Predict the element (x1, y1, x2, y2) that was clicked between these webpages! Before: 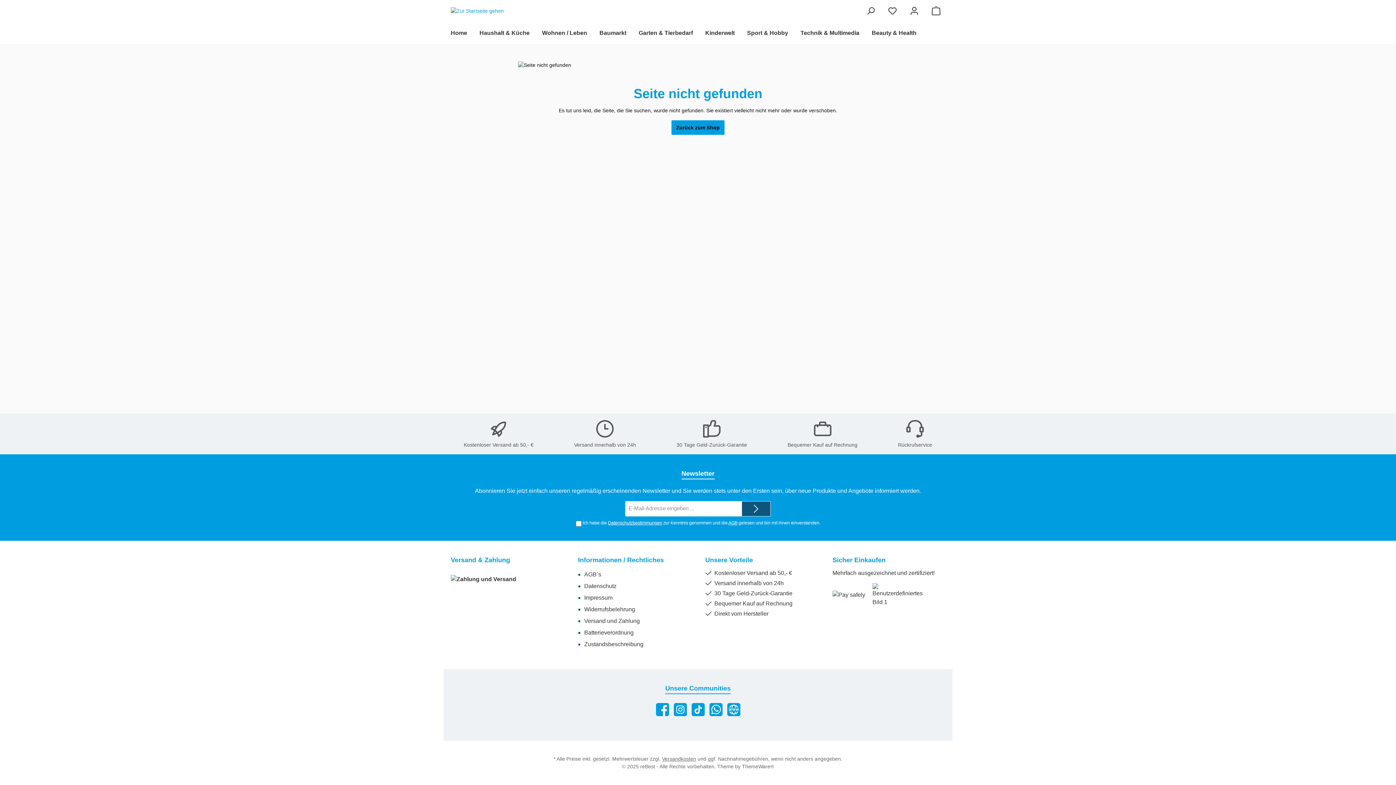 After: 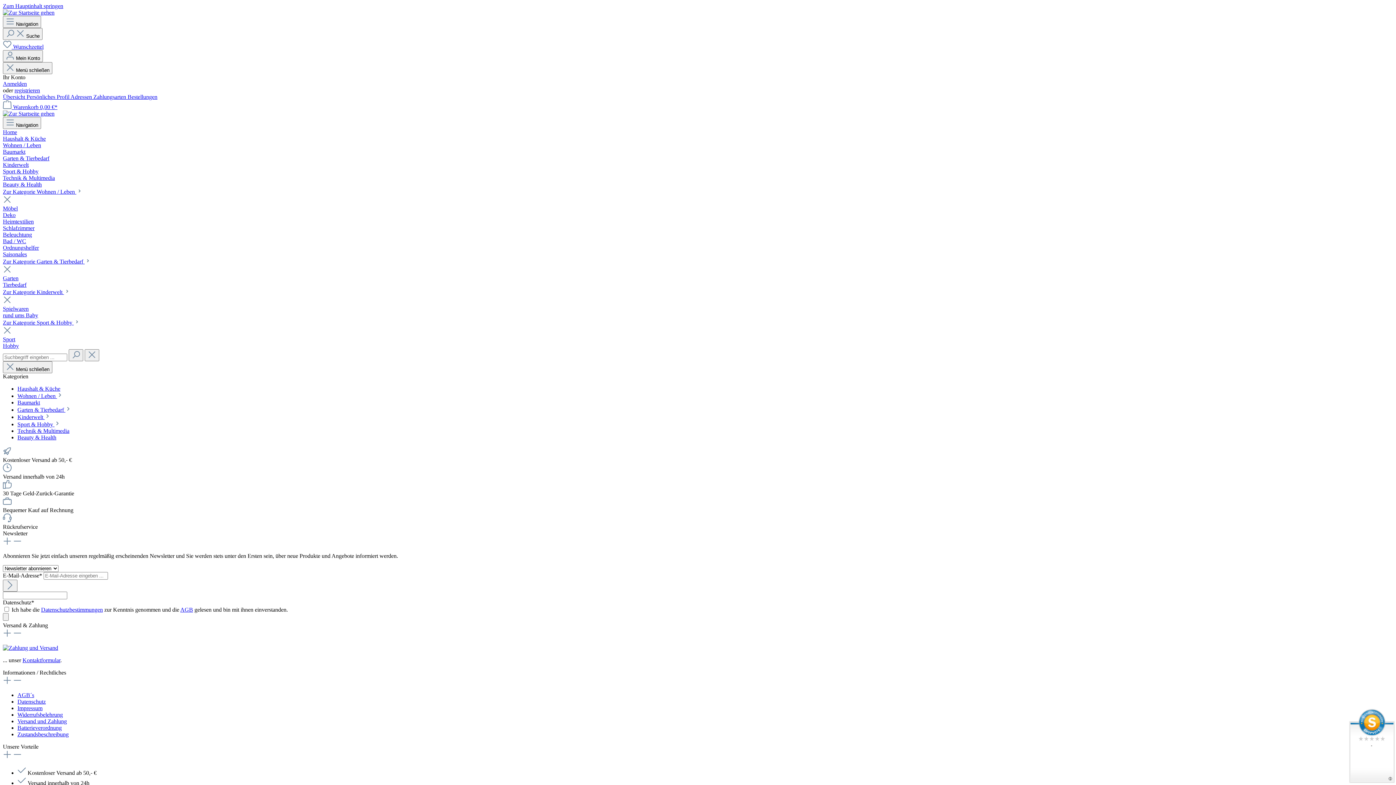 Action: bbox: (883, 3, 901, 18) label: Merkzettel